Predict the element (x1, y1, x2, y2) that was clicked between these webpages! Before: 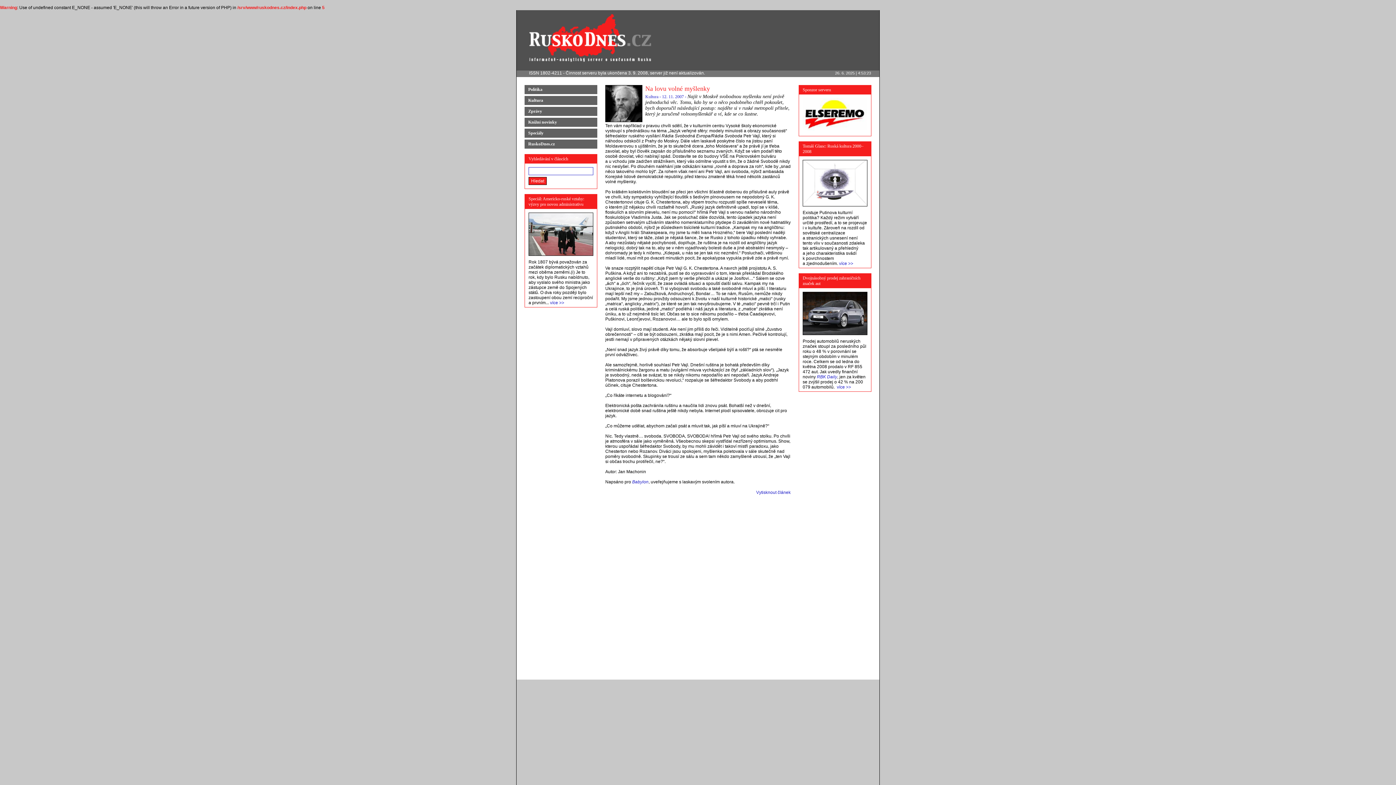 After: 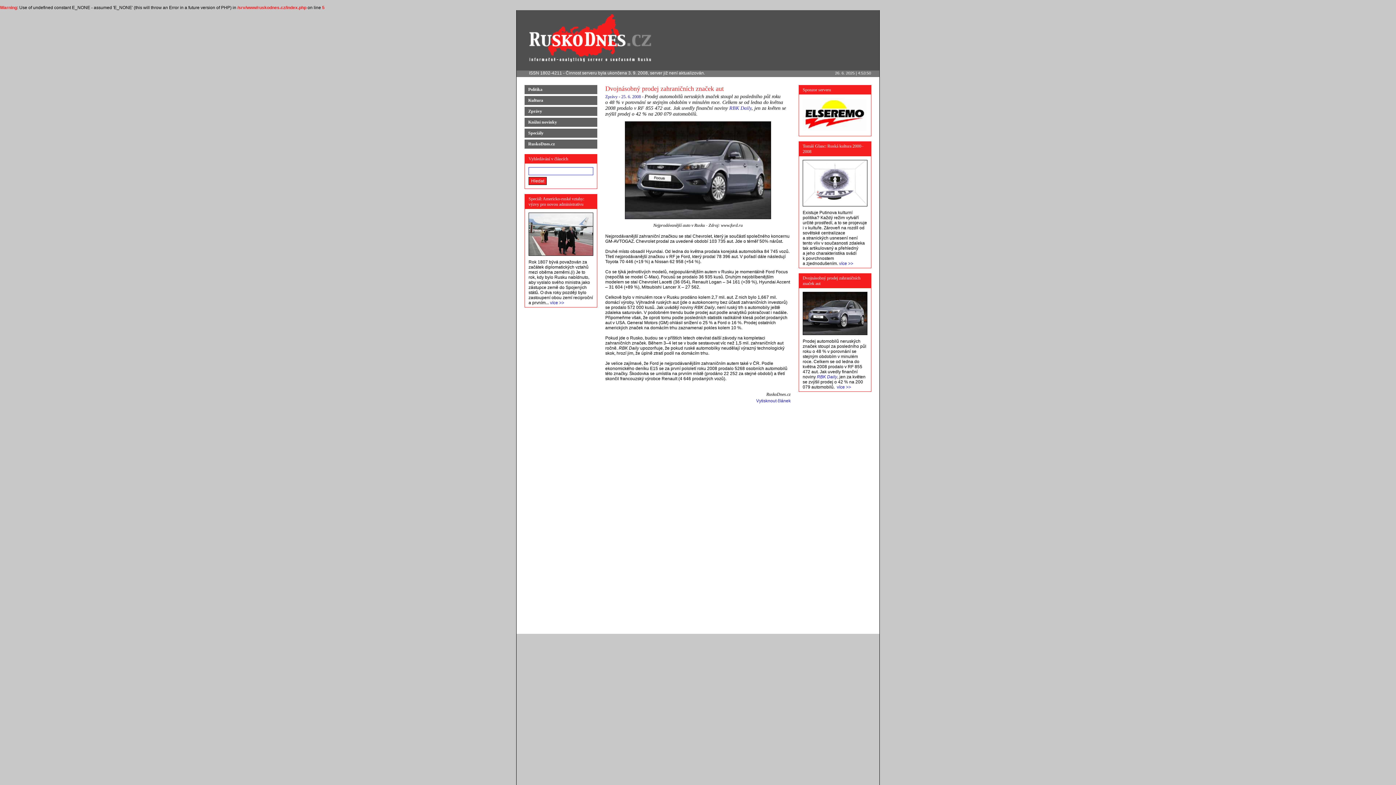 Action: label: více >> bbox: (837, 384, 851, 389)